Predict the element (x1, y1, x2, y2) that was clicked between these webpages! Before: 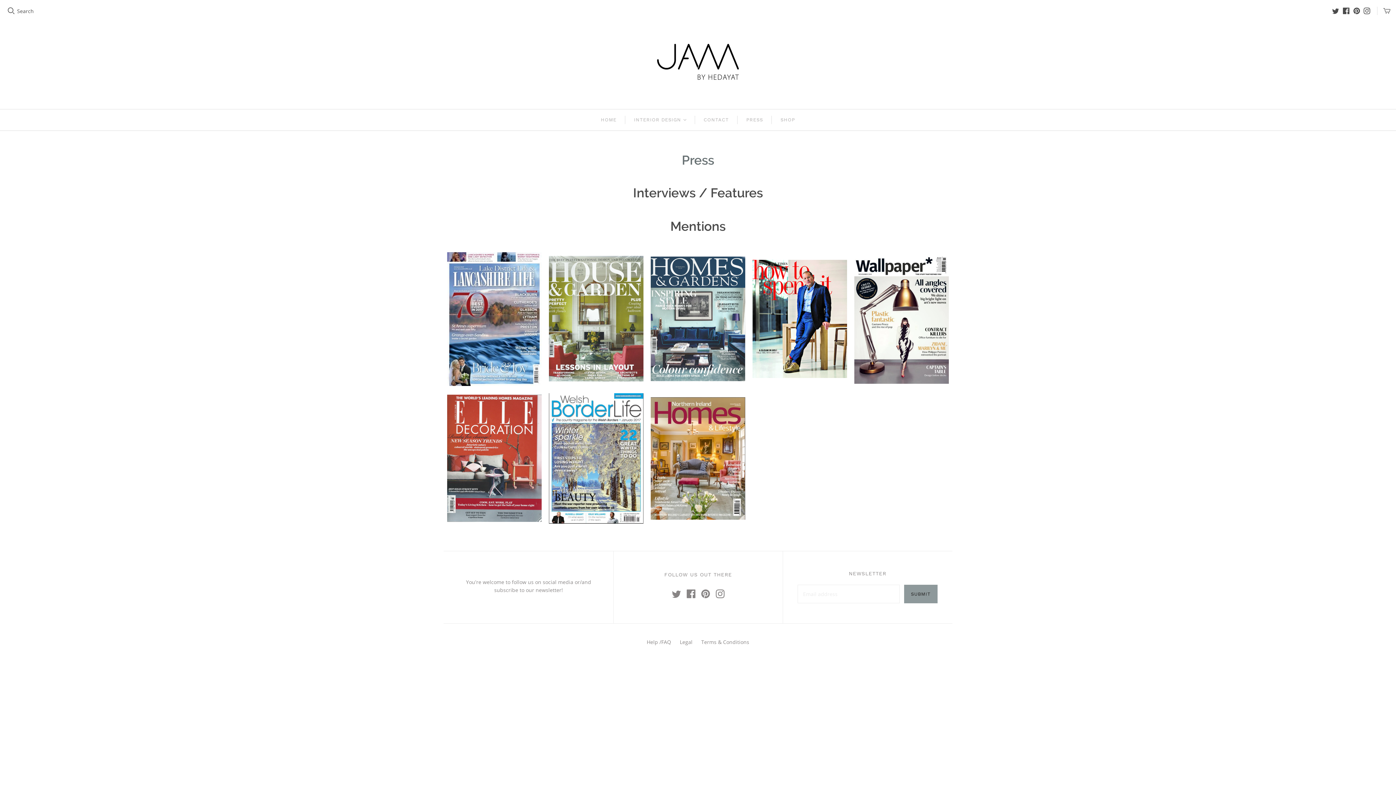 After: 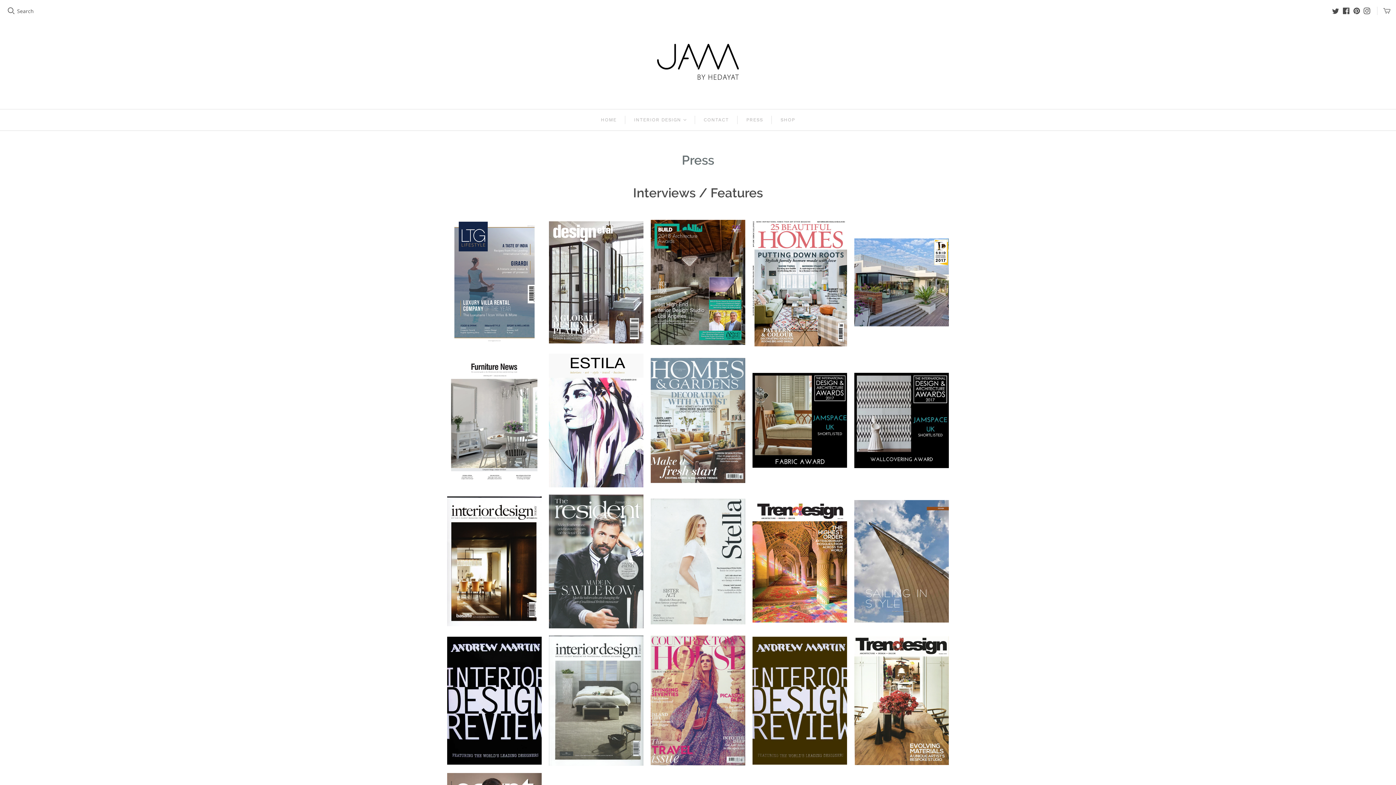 Action: label: PRESS bbox: (737, 109, 772, 130)